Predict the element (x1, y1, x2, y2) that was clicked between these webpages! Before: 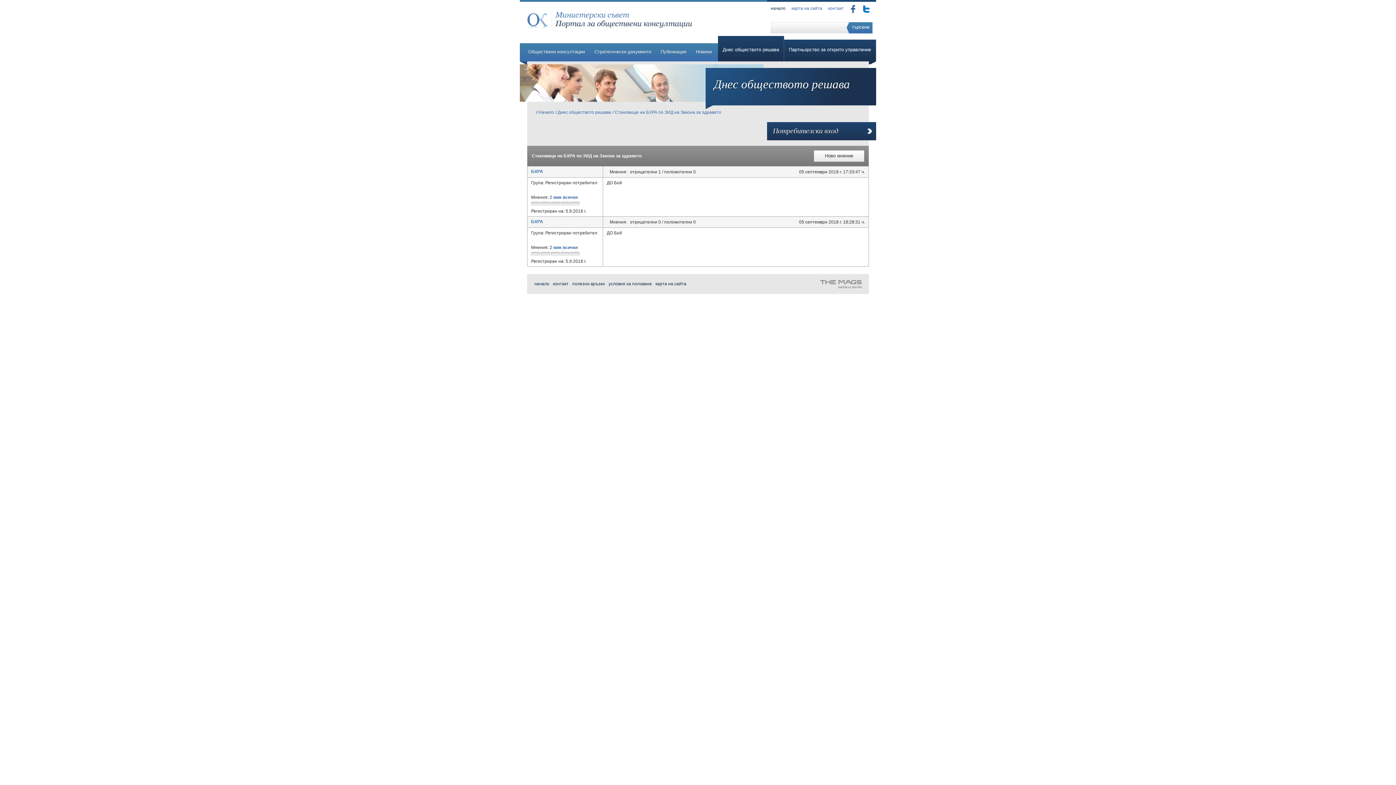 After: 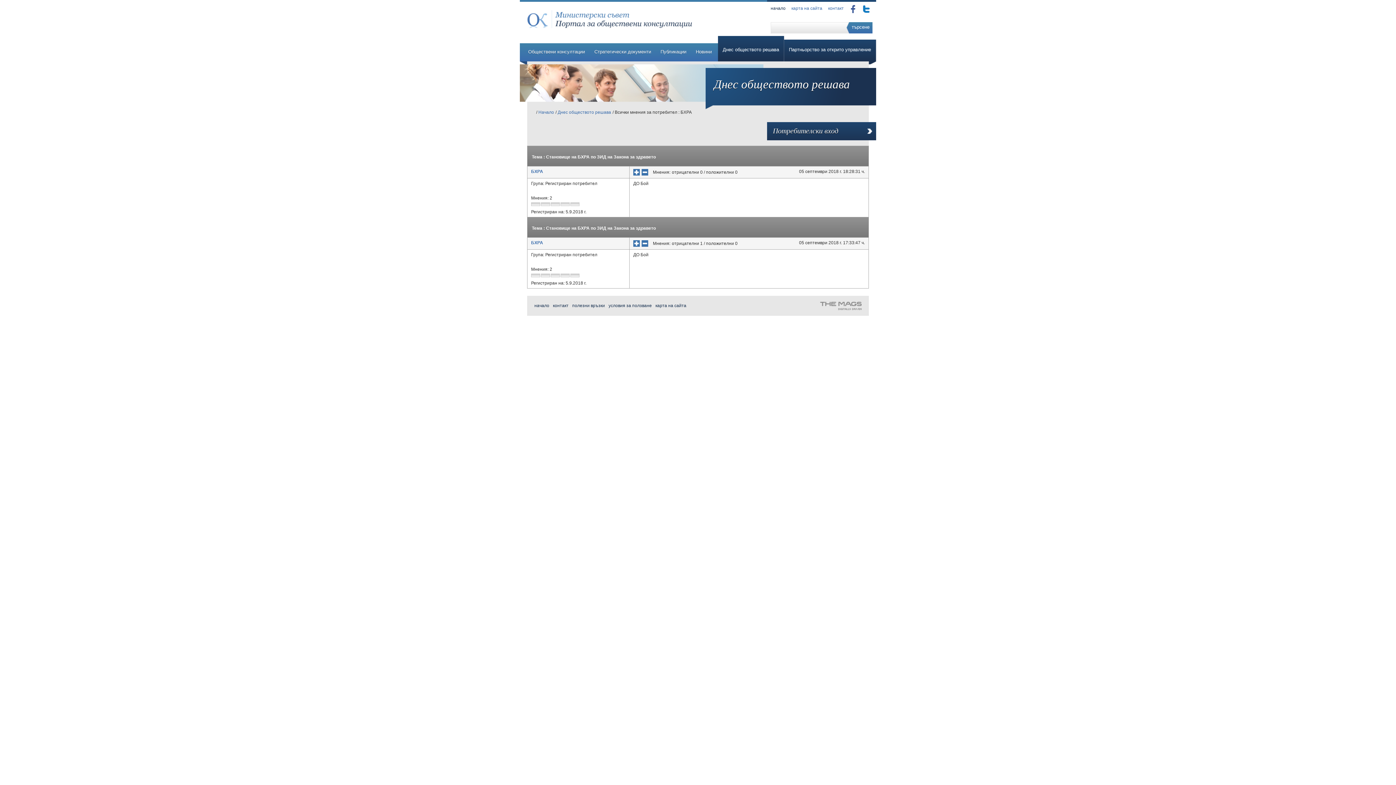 Action: label: виж всички bbox: (553, 194, 577, 200)